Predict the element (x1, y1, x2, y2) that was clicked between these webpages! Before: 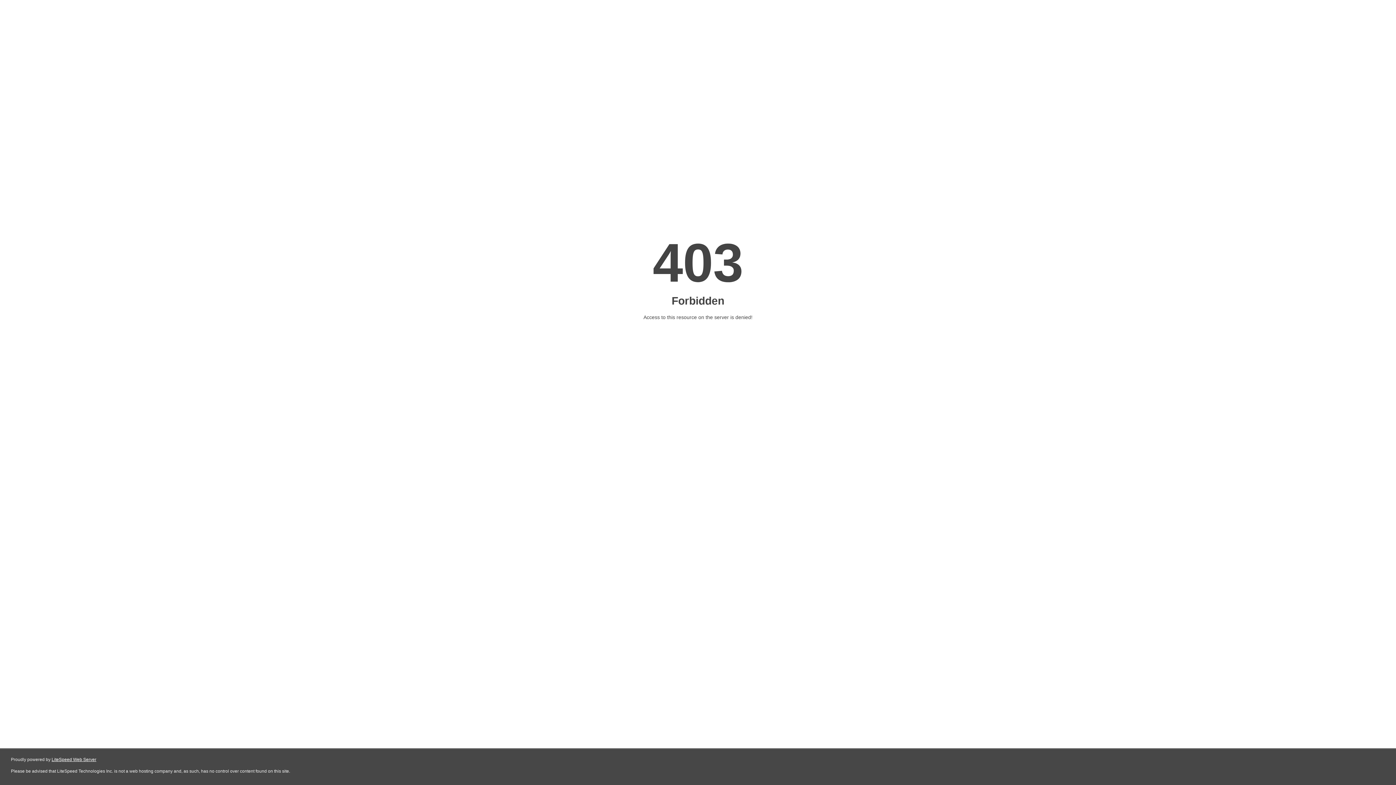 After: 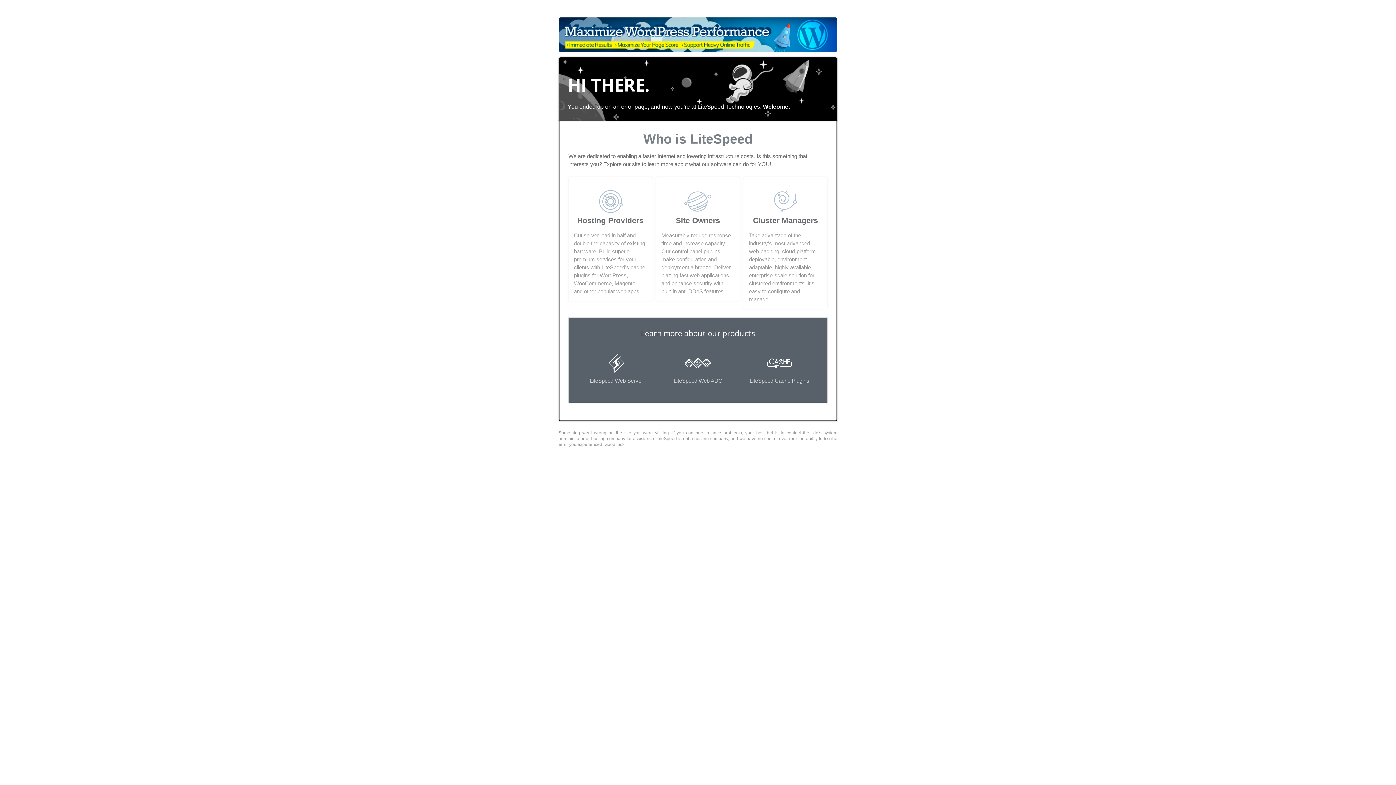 Action: bbox: (51, 757, 96, 762) label: LiteSpeed Web Server